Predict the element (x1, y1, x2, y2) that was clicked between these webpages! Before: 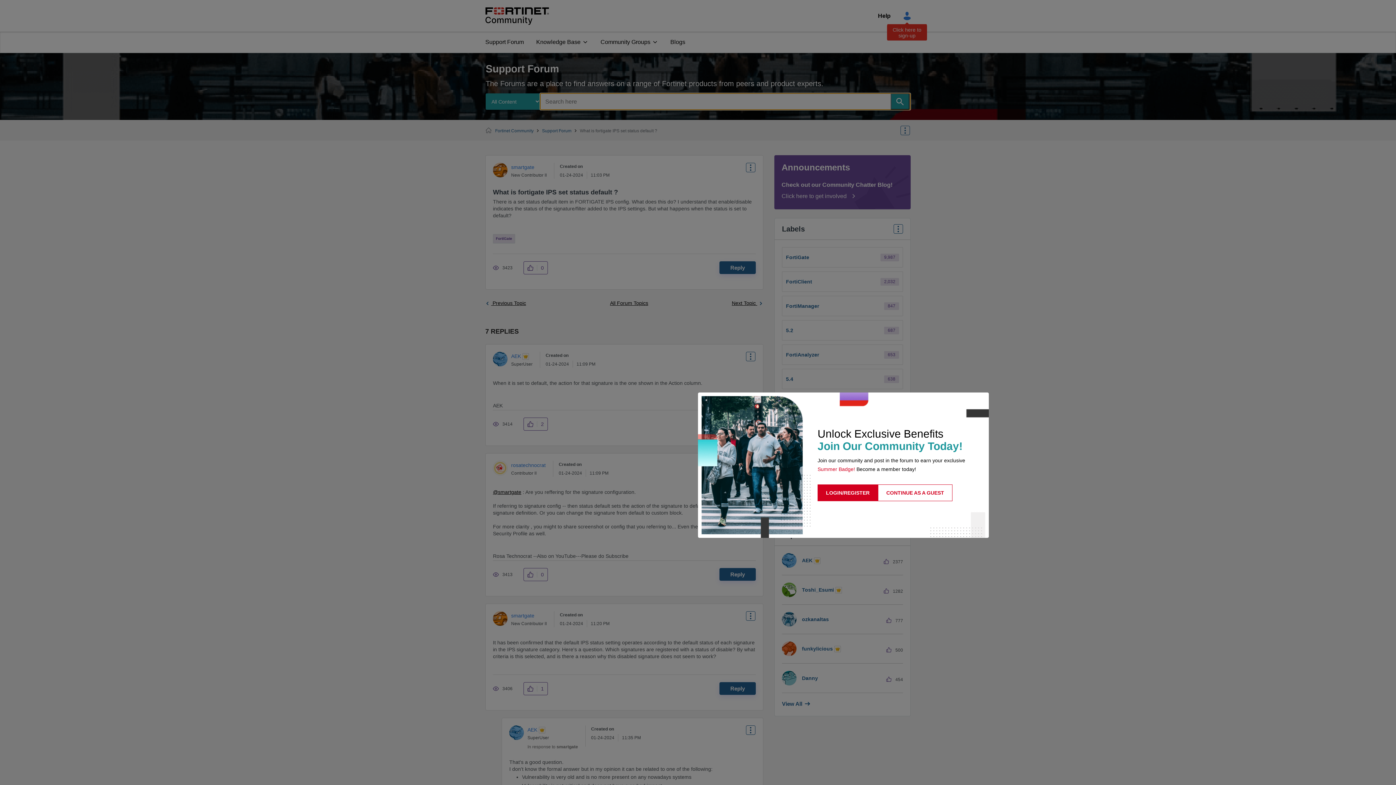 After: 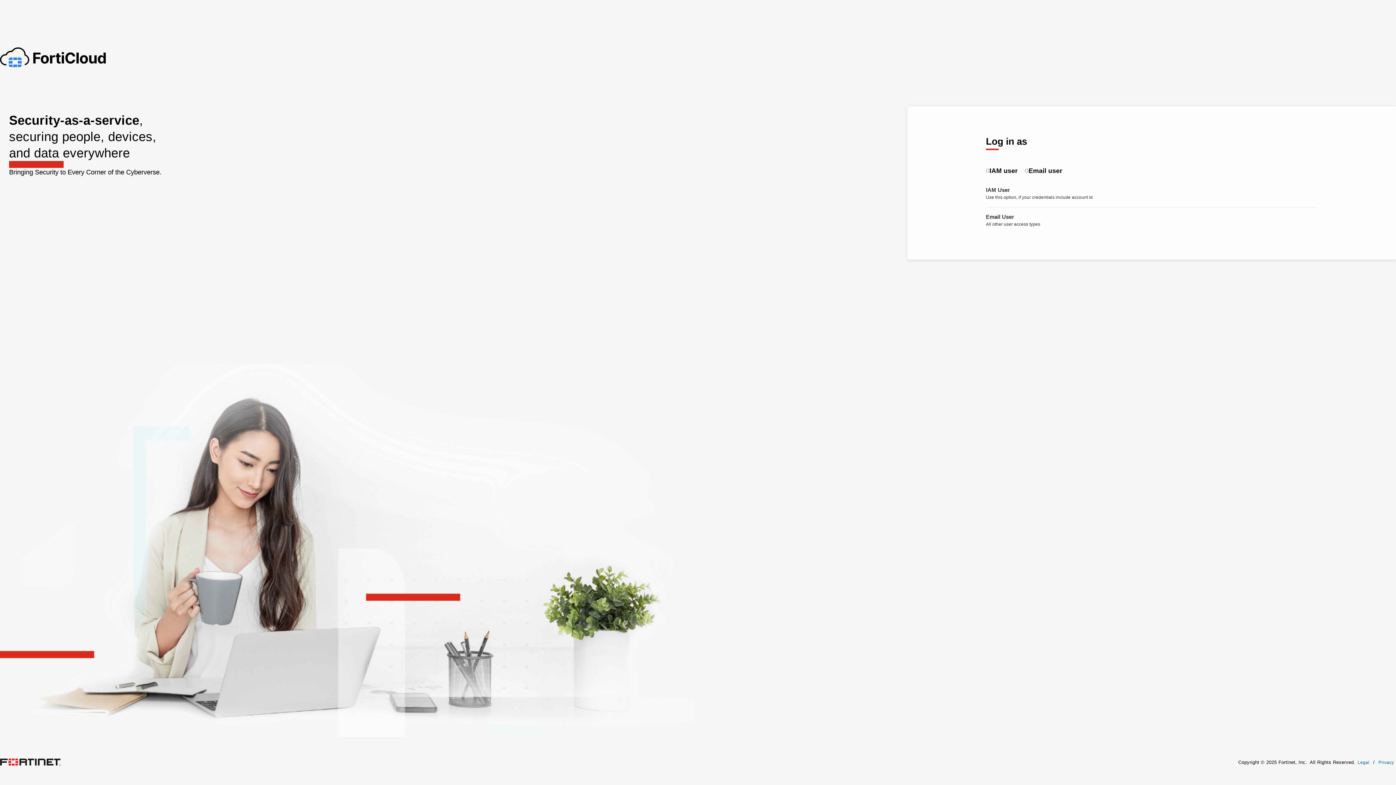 Action: bbox: (817, 484, 878, 501) label: LOGIN/REGISTER